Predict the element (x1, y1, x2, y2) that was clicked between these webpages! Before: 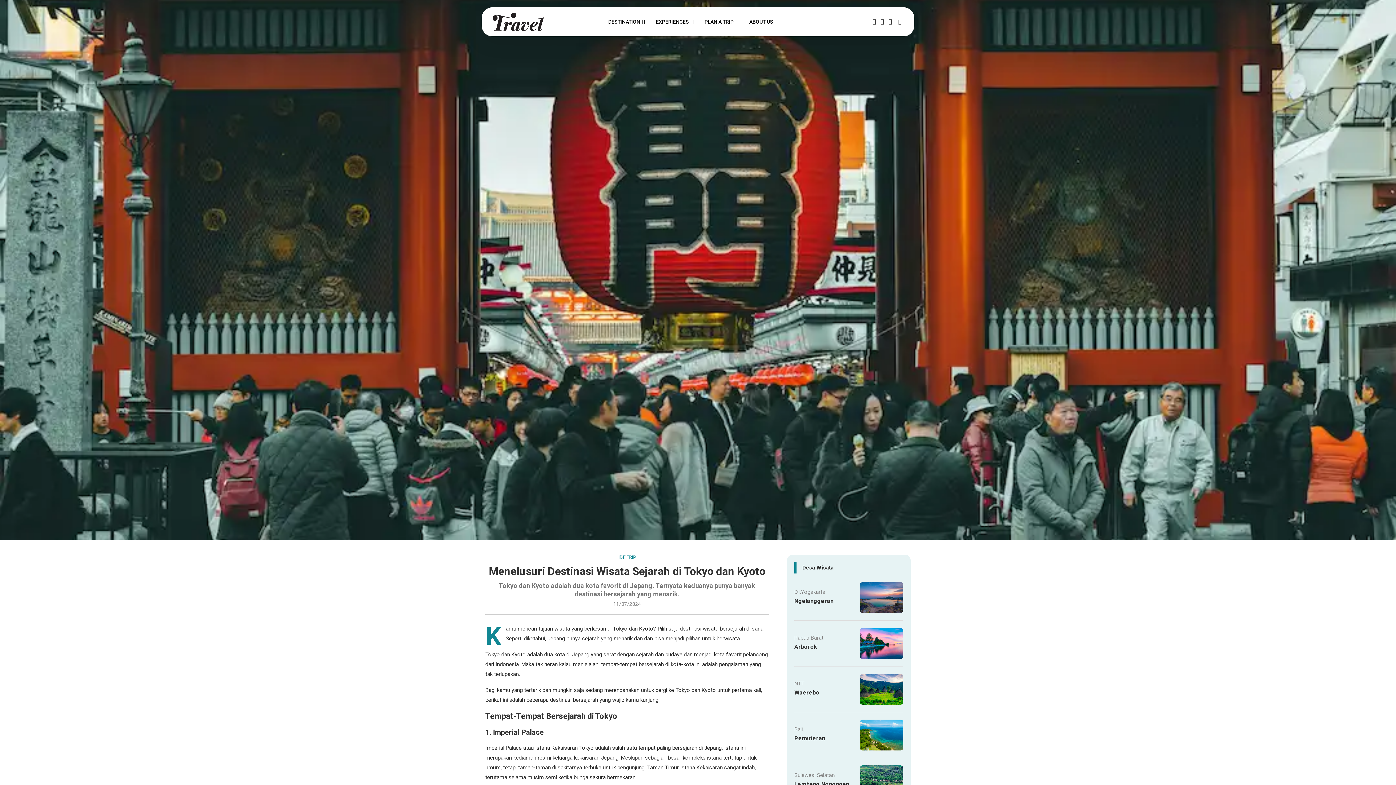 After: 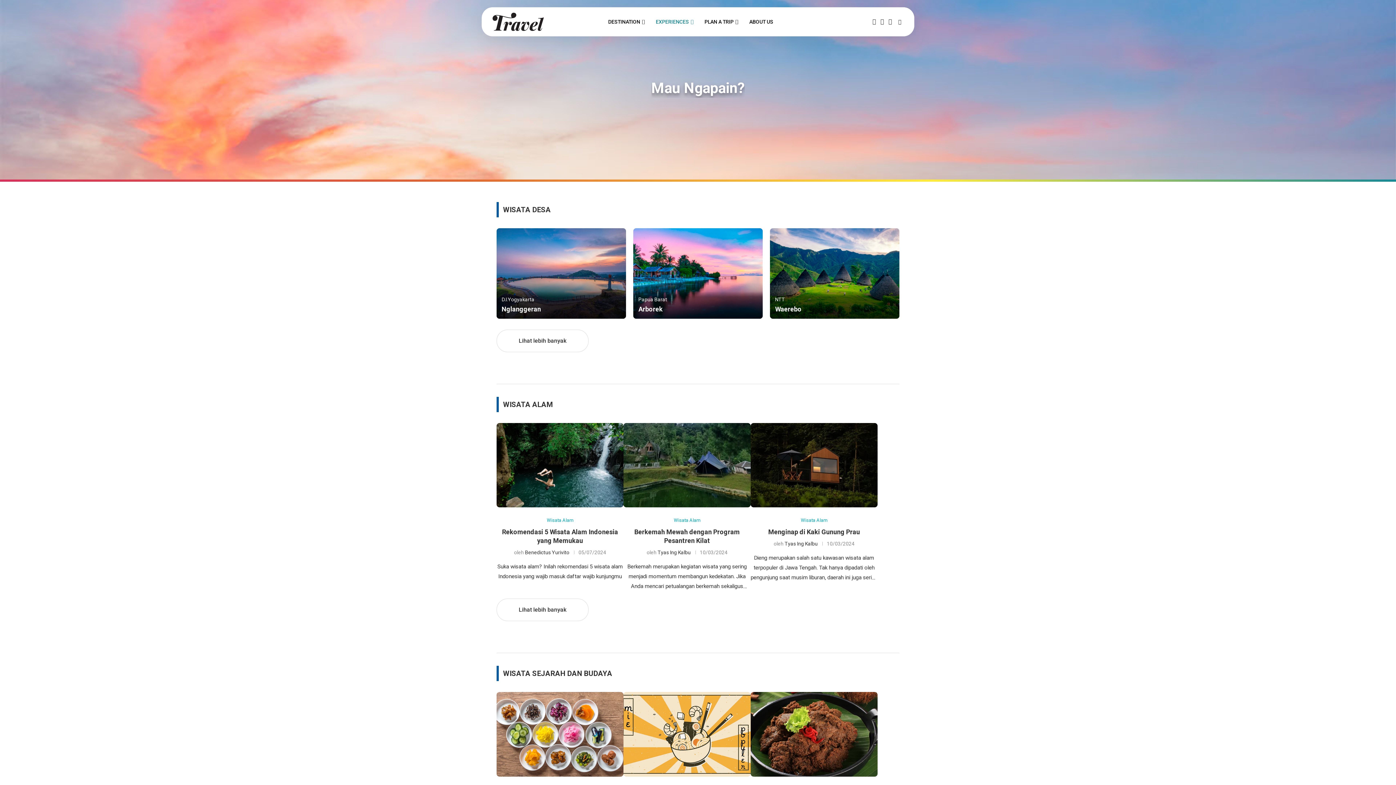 Action: label: EXPERIENCES bbox: (656, 14, 693, 29)